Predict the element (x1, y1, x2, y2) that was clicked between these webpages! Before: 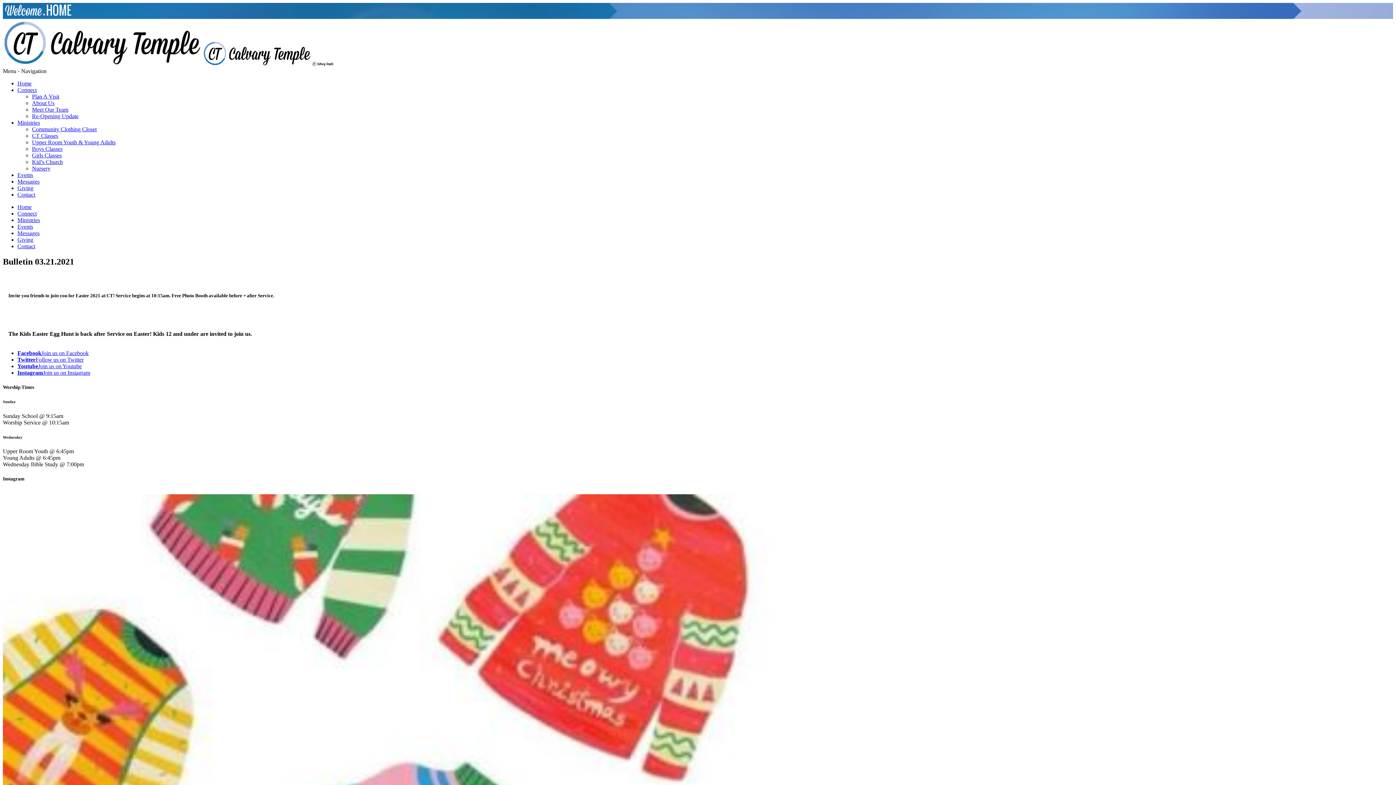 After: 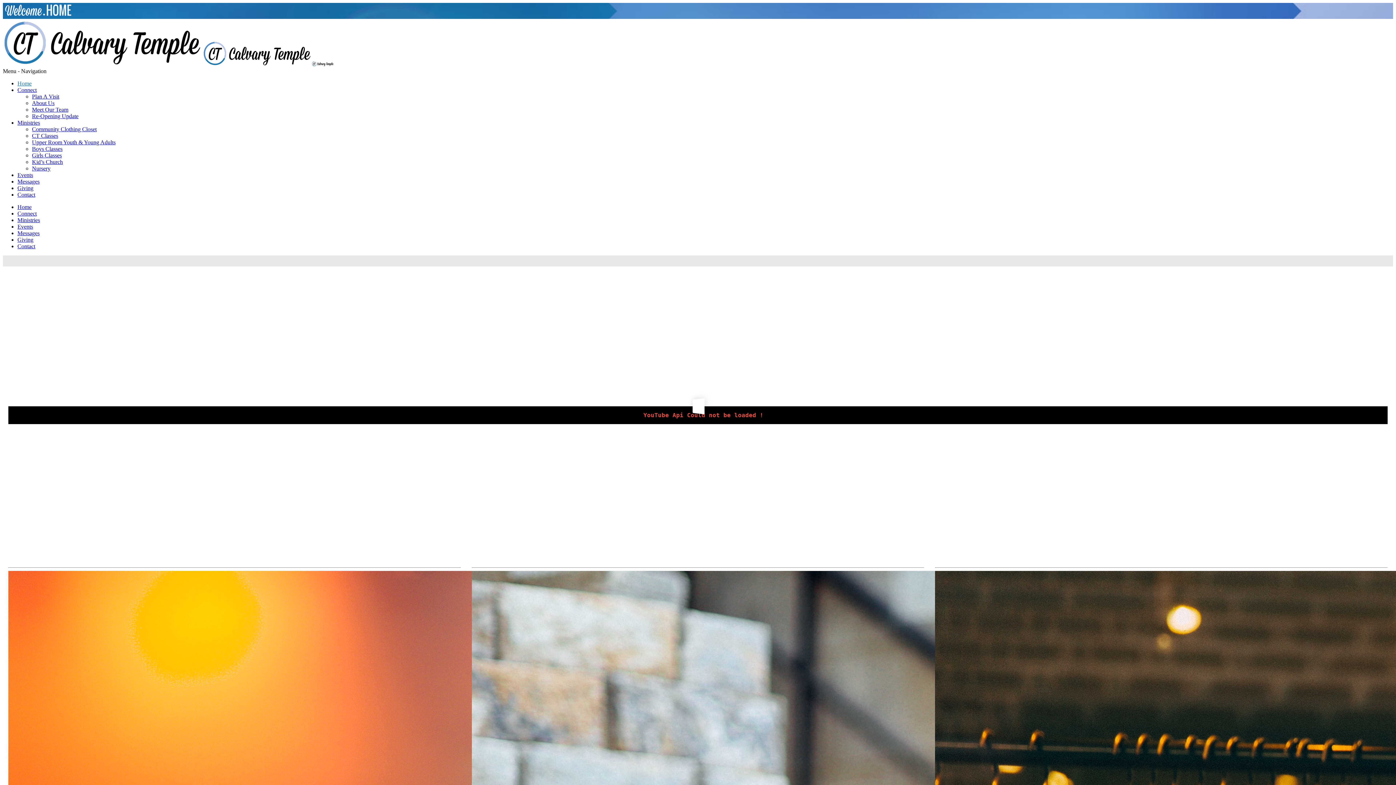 Action: bbox: (17, 80, 31, 86) label: Home